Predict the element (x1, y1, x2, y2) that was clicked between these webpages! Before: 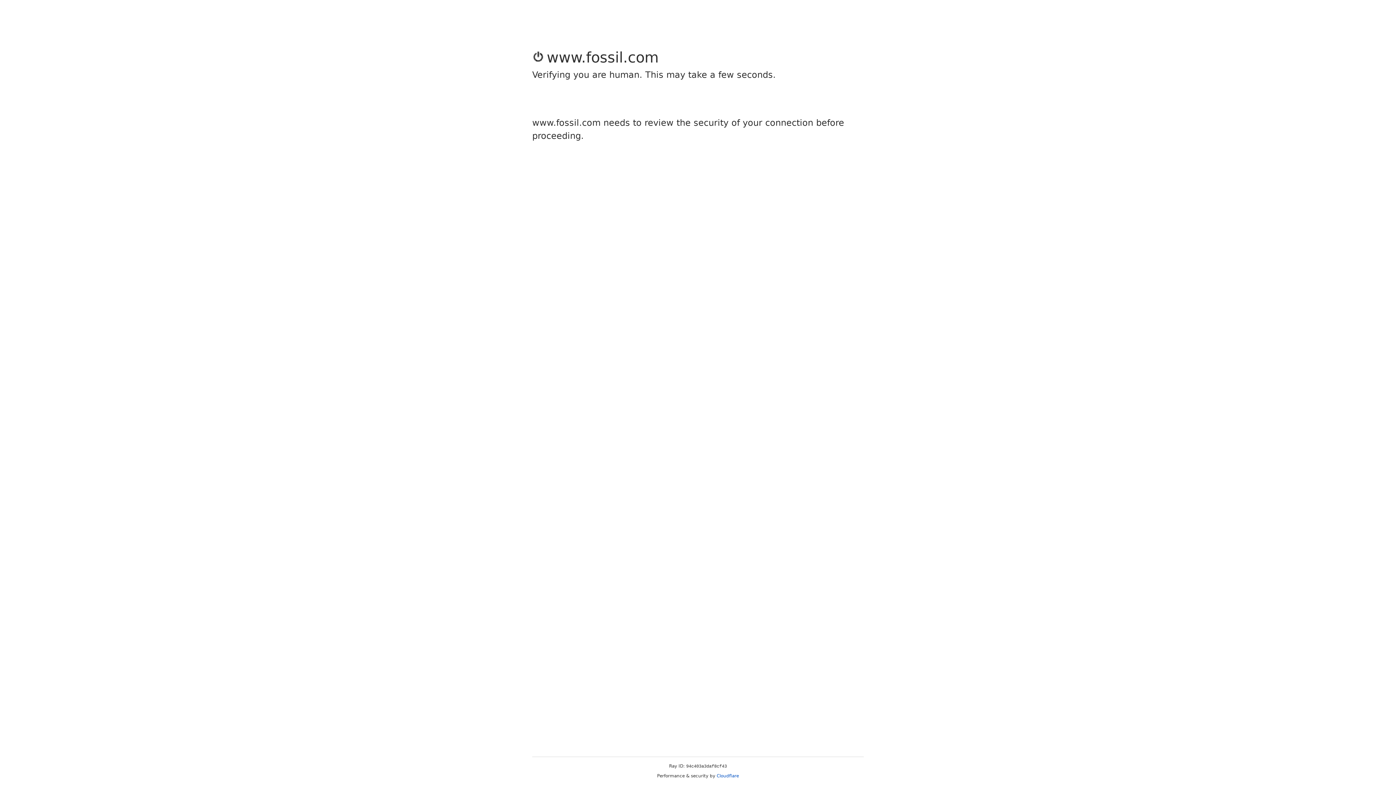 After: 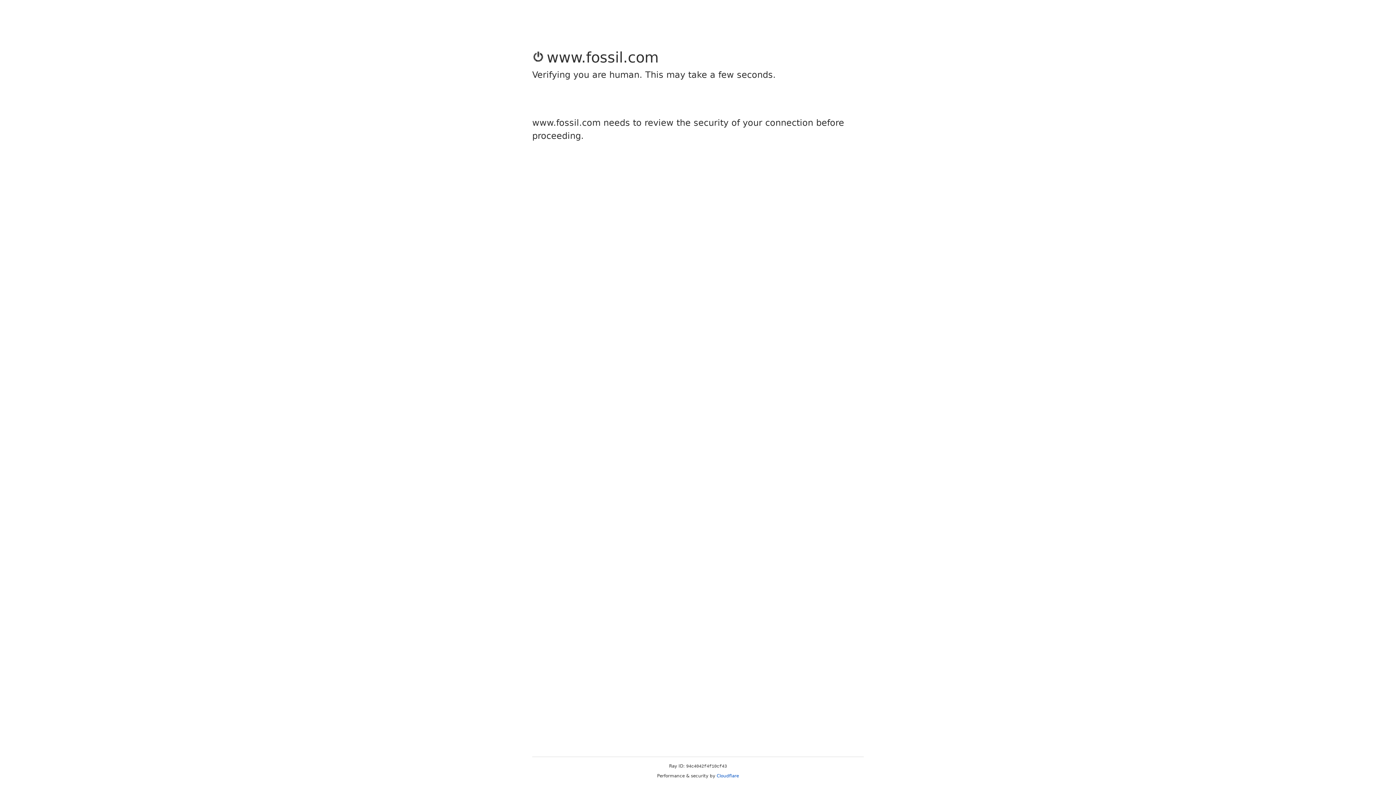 Action: bbox: (716, 773, 739, 778) label: Cloudflare